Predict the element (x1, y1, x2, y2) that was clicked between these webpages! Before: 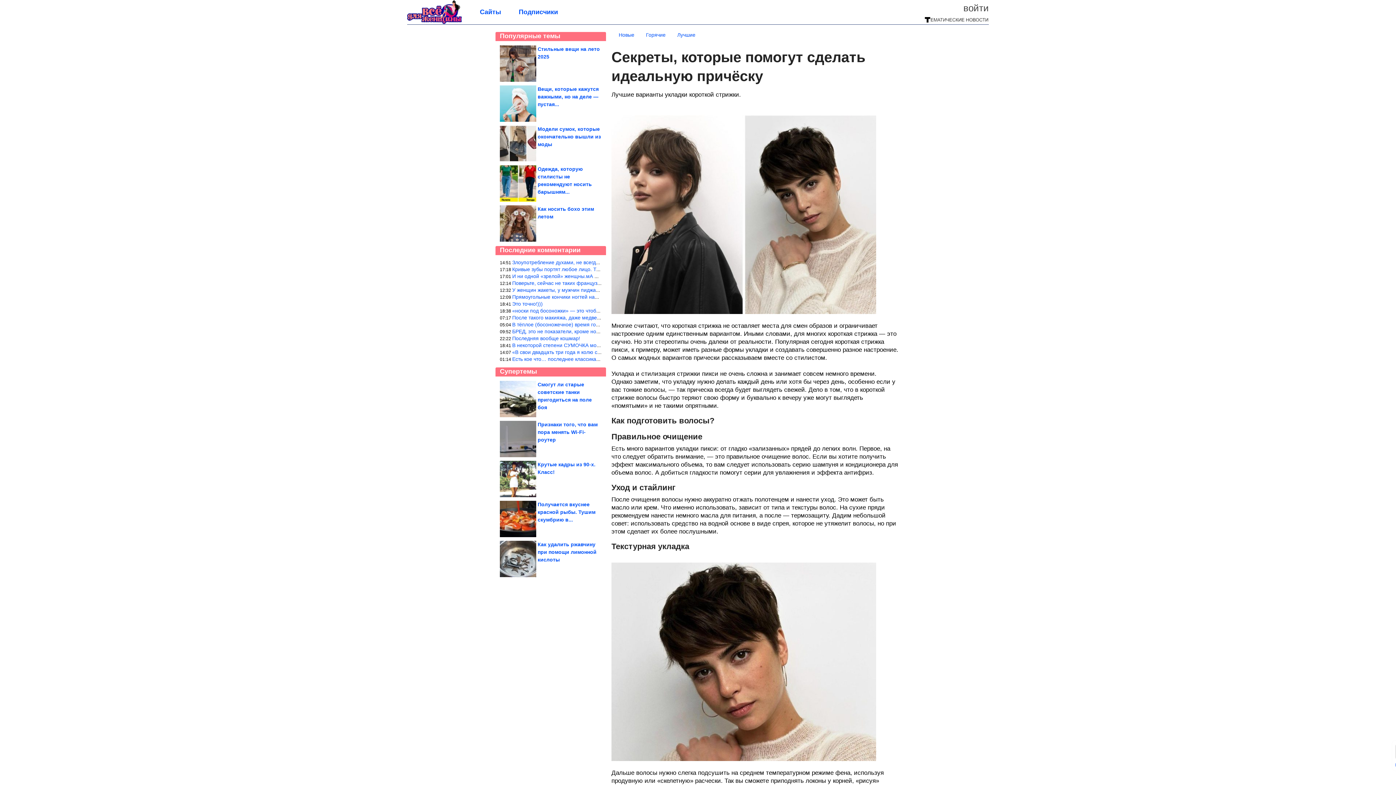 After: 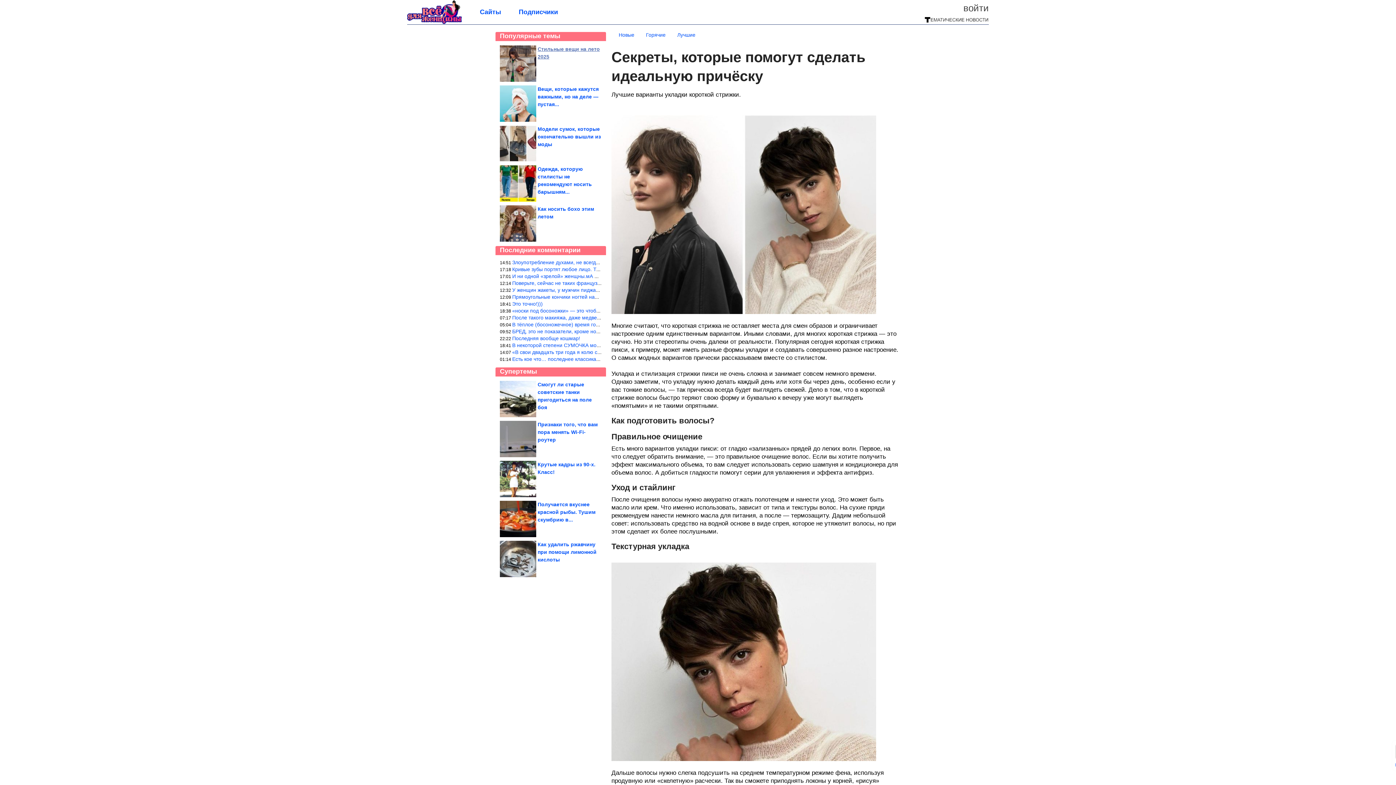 Action: bbox: (500, 45, 601, 81) label: Стильные вещи на лето 2025